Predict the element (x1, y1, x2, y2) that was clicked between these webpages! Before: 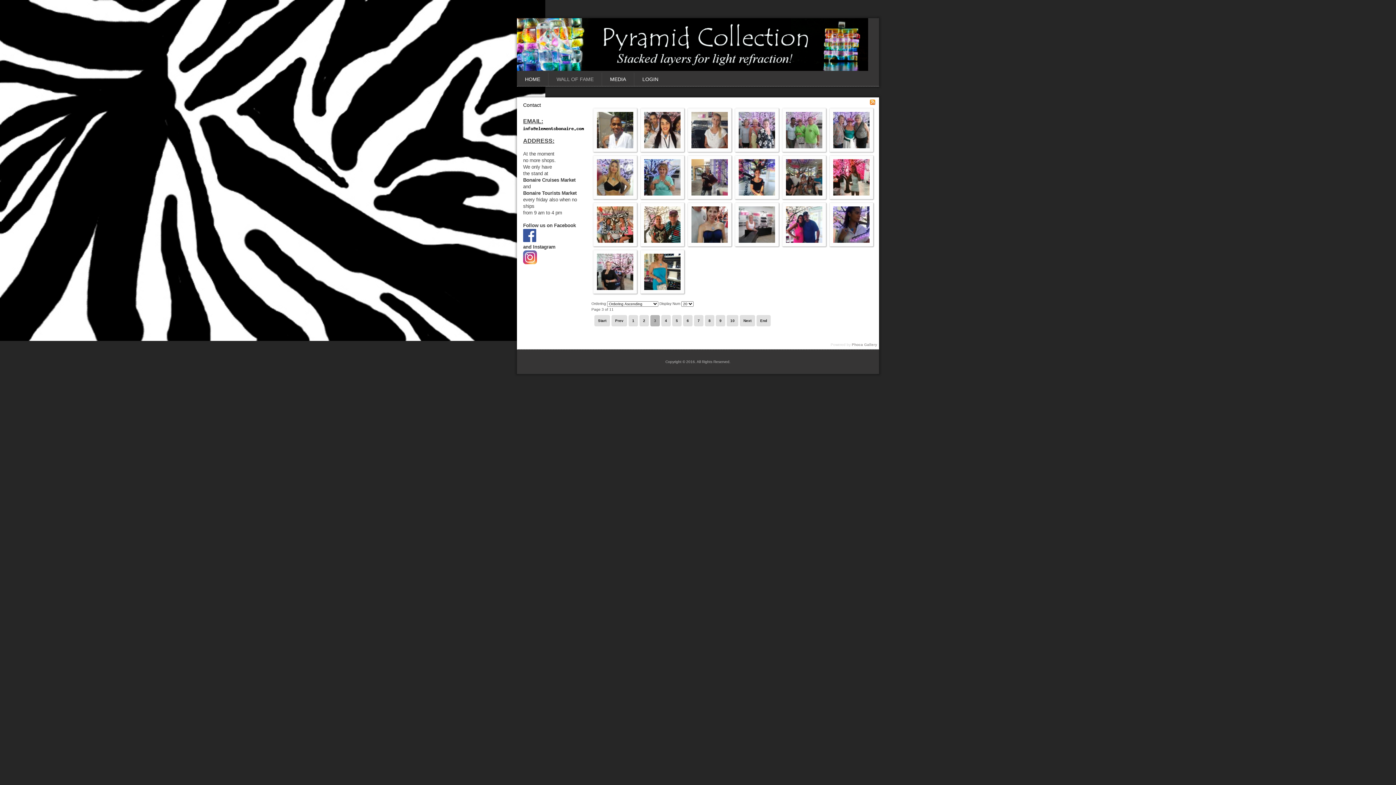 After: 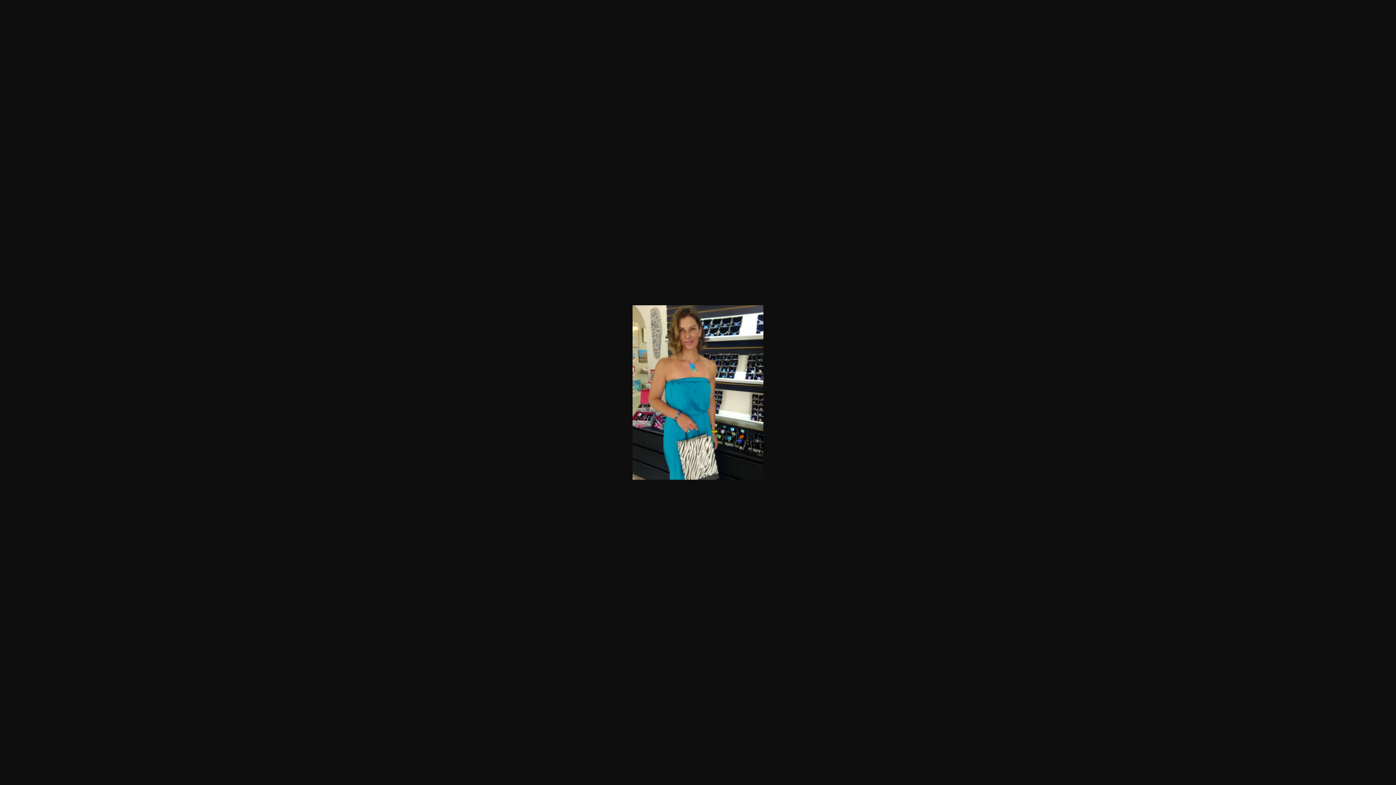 Action: bbox: (644, 286, 680, 290)